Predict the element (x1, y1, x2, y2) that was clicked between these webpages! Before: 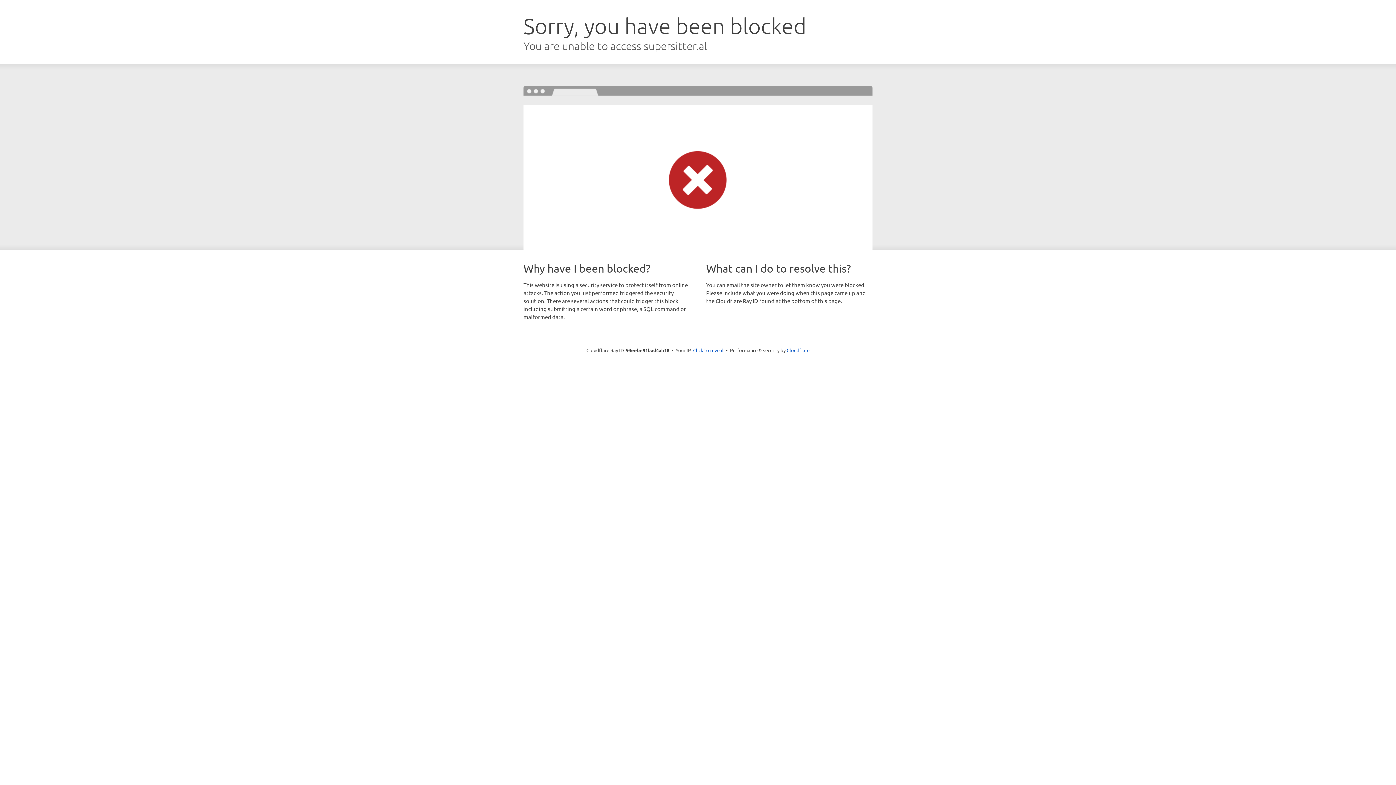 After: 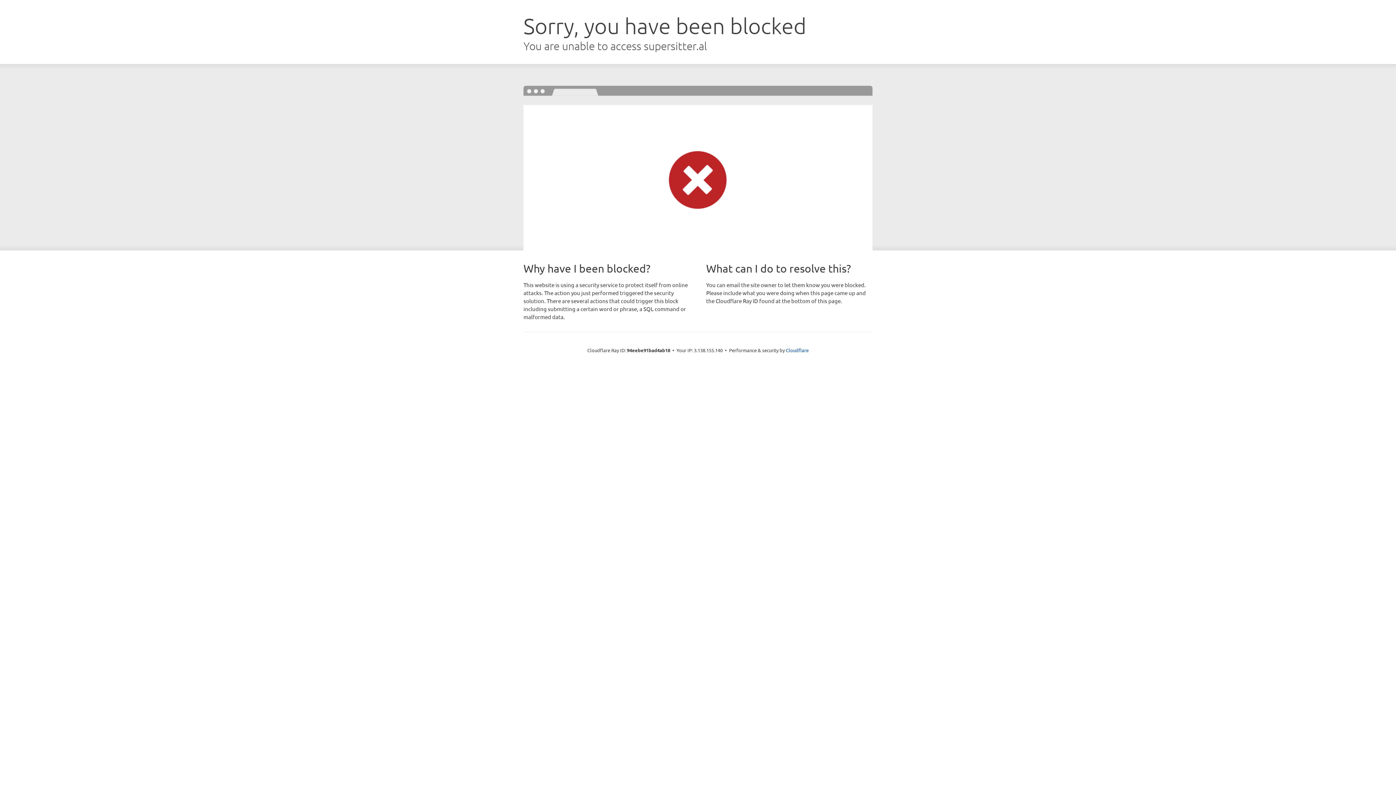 Action: bbox: (693, 346, 723, 353) label: Click to reveal